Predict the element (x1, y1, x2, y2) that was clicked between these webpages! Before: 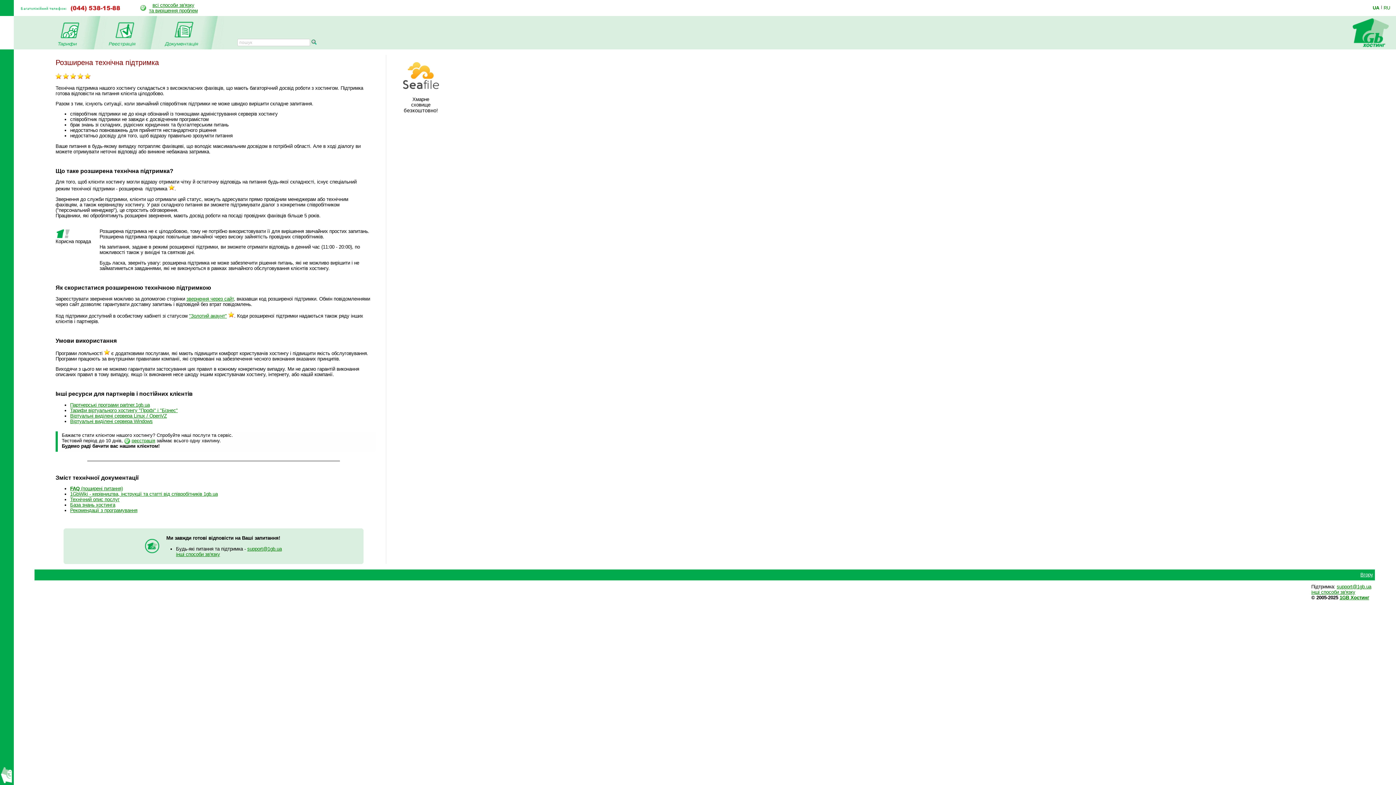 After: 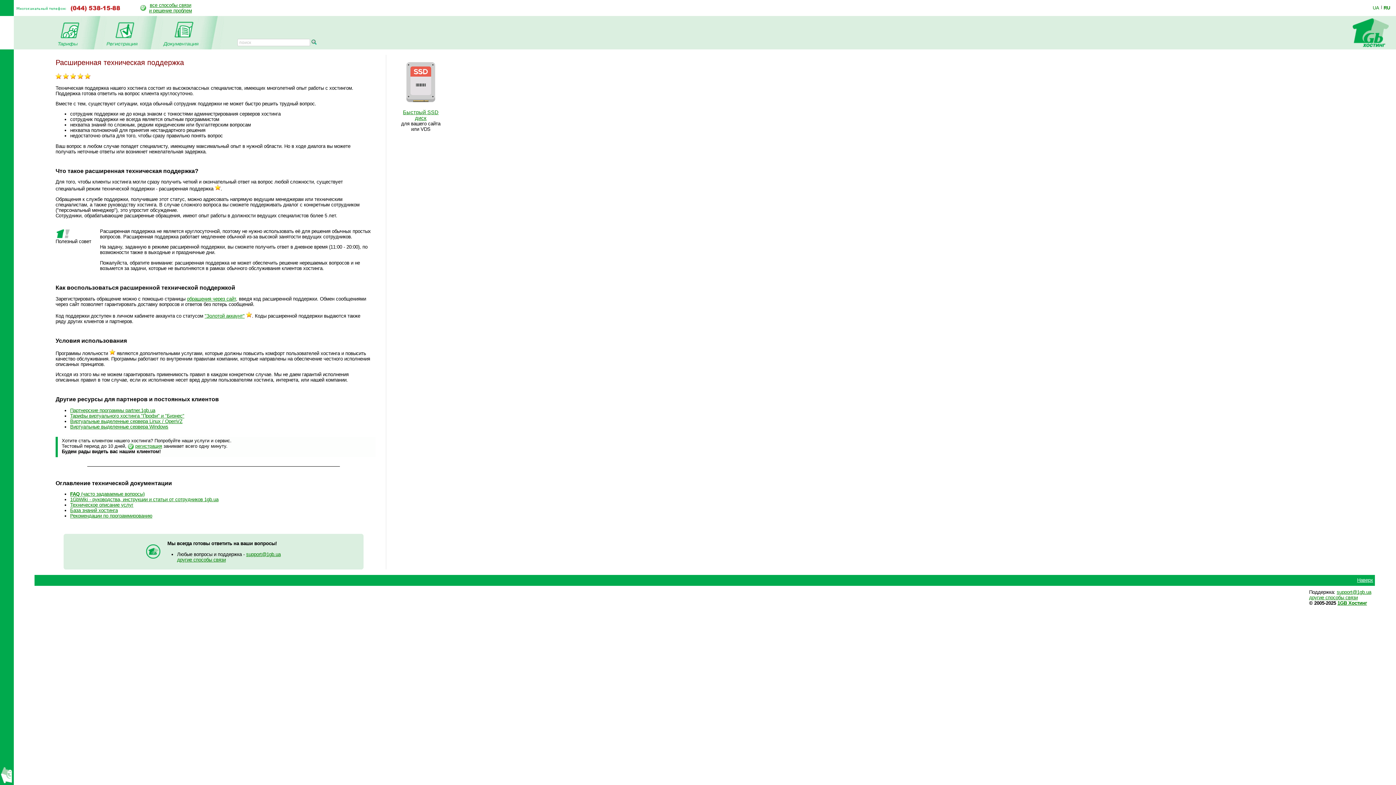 Action: label: RU bbox: (1384, 5, 1392, 10)